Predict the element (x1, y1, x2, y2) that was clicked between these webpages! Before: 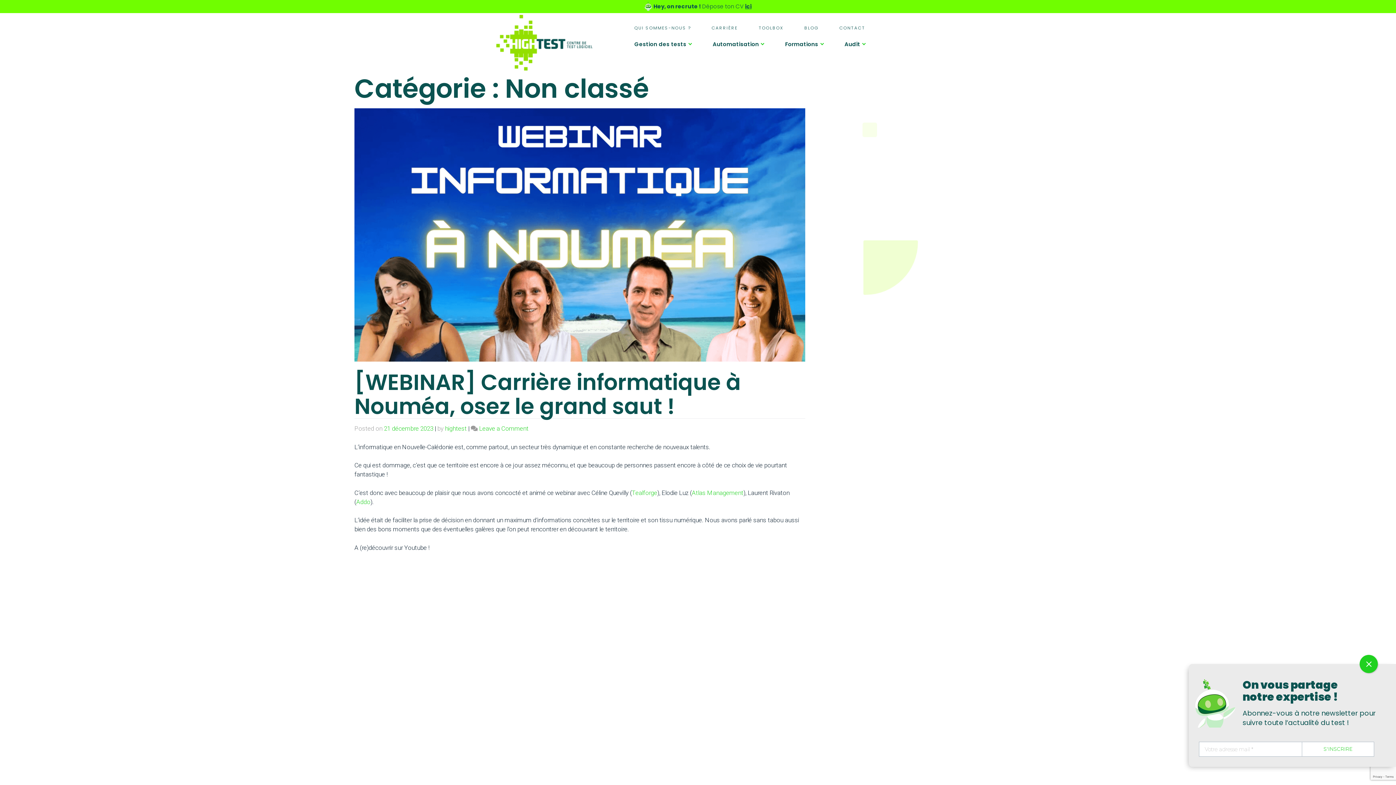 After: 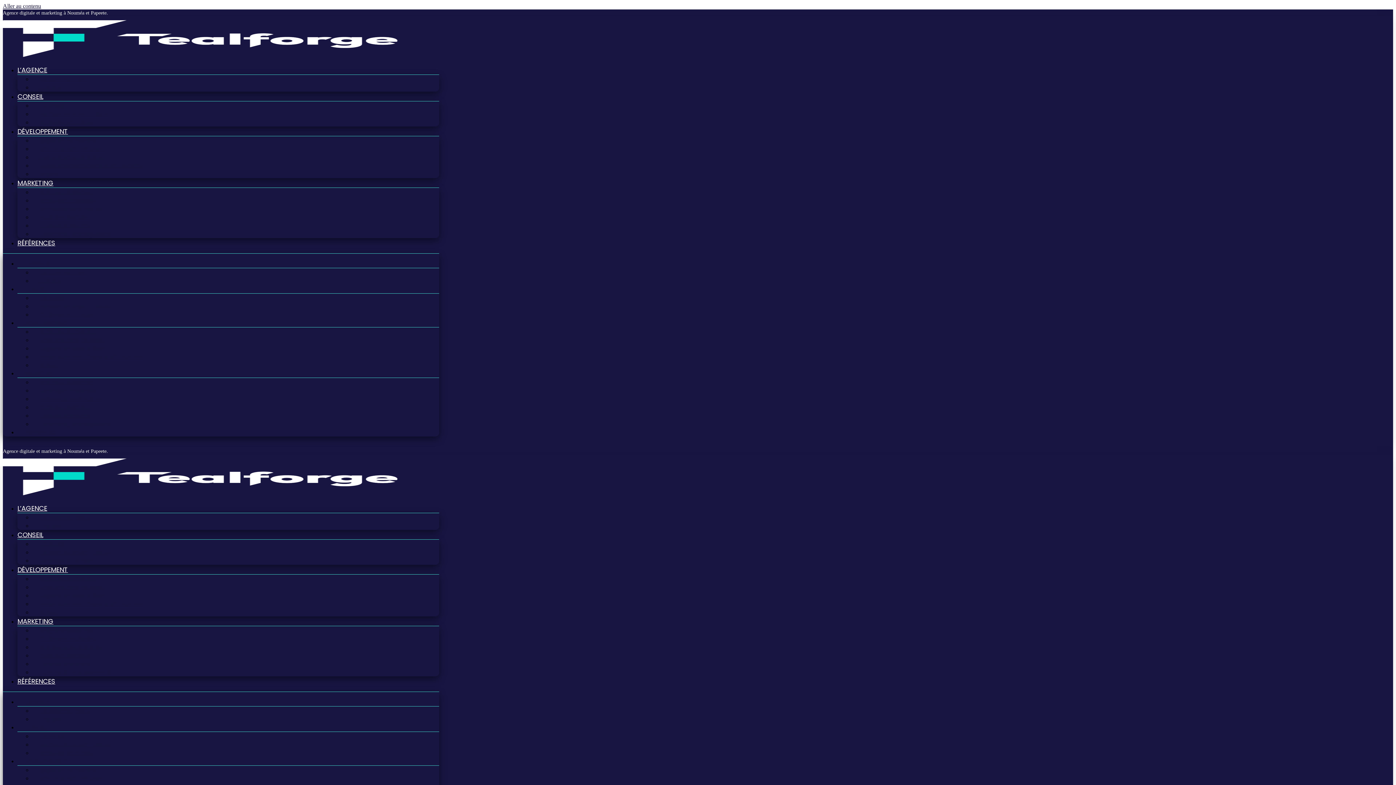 Action: bbox: (632, 491, 657, 498) label: Tealforge